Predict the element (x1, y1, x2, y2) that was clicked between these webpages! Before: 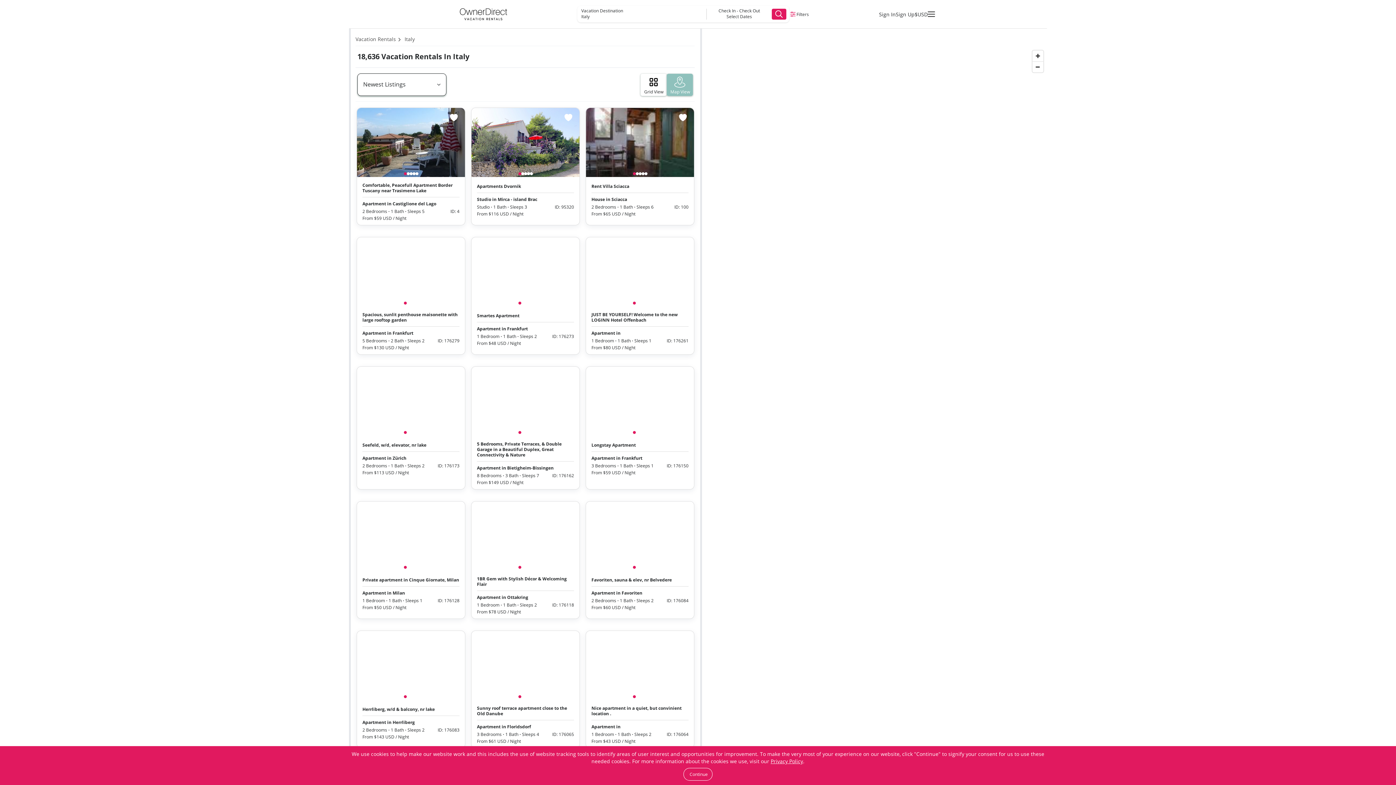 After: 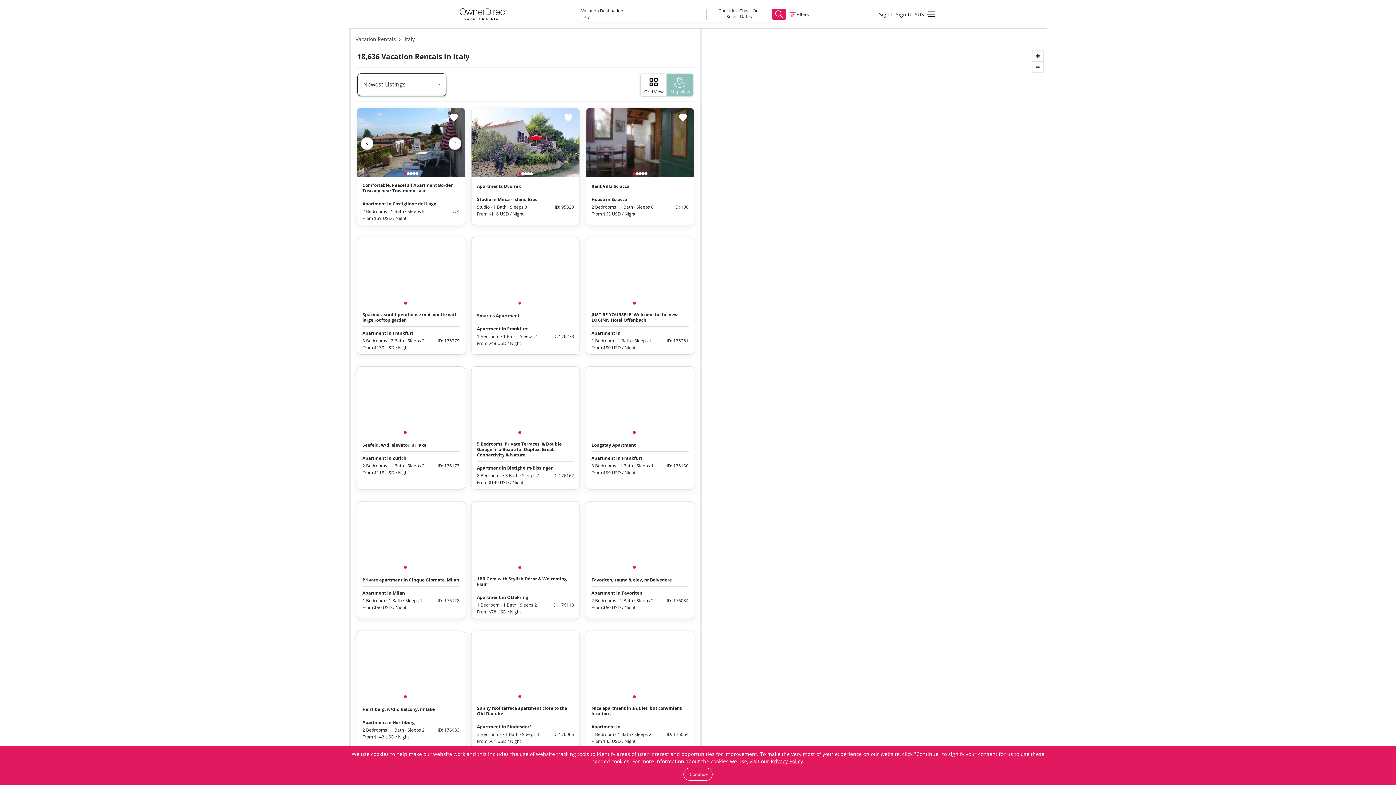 Action: bbox: (403, 172, 406, 175)